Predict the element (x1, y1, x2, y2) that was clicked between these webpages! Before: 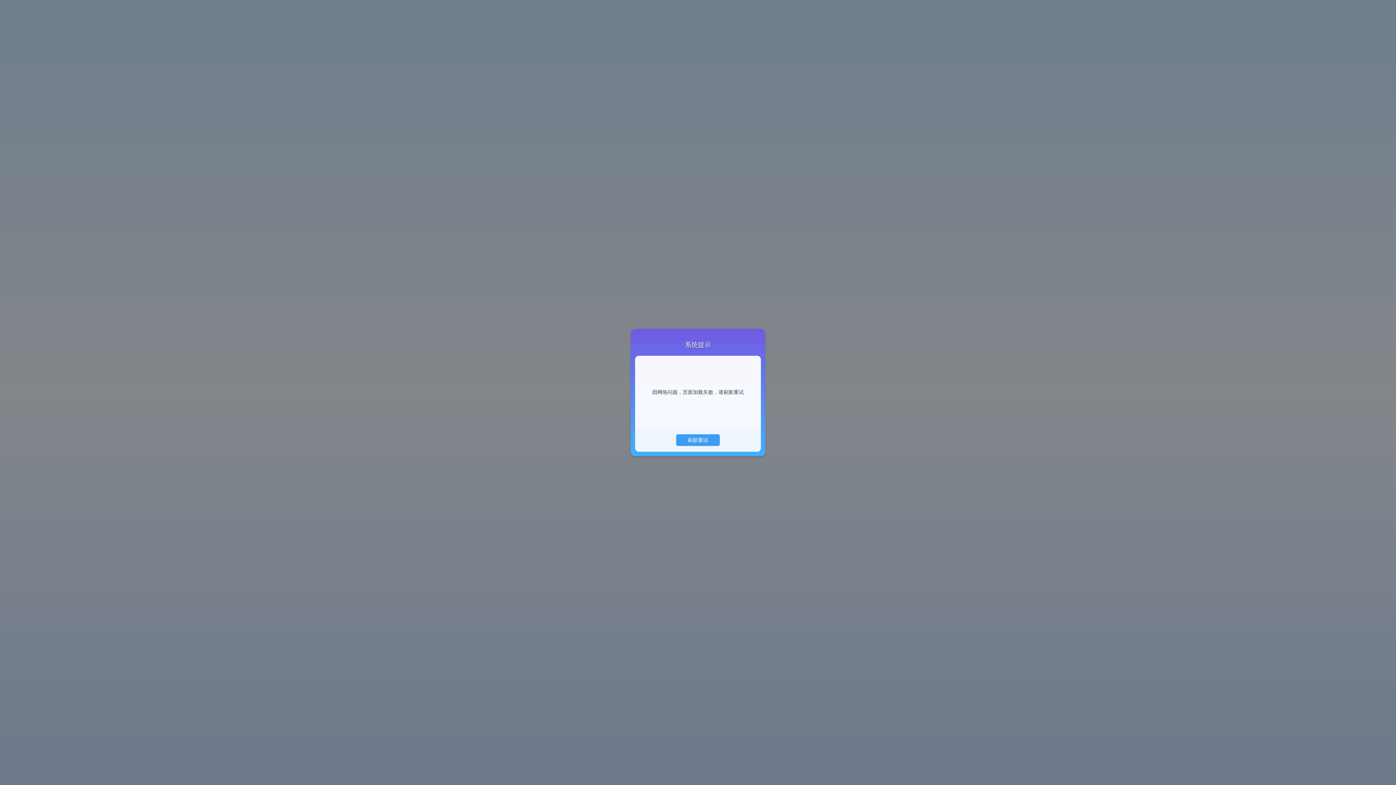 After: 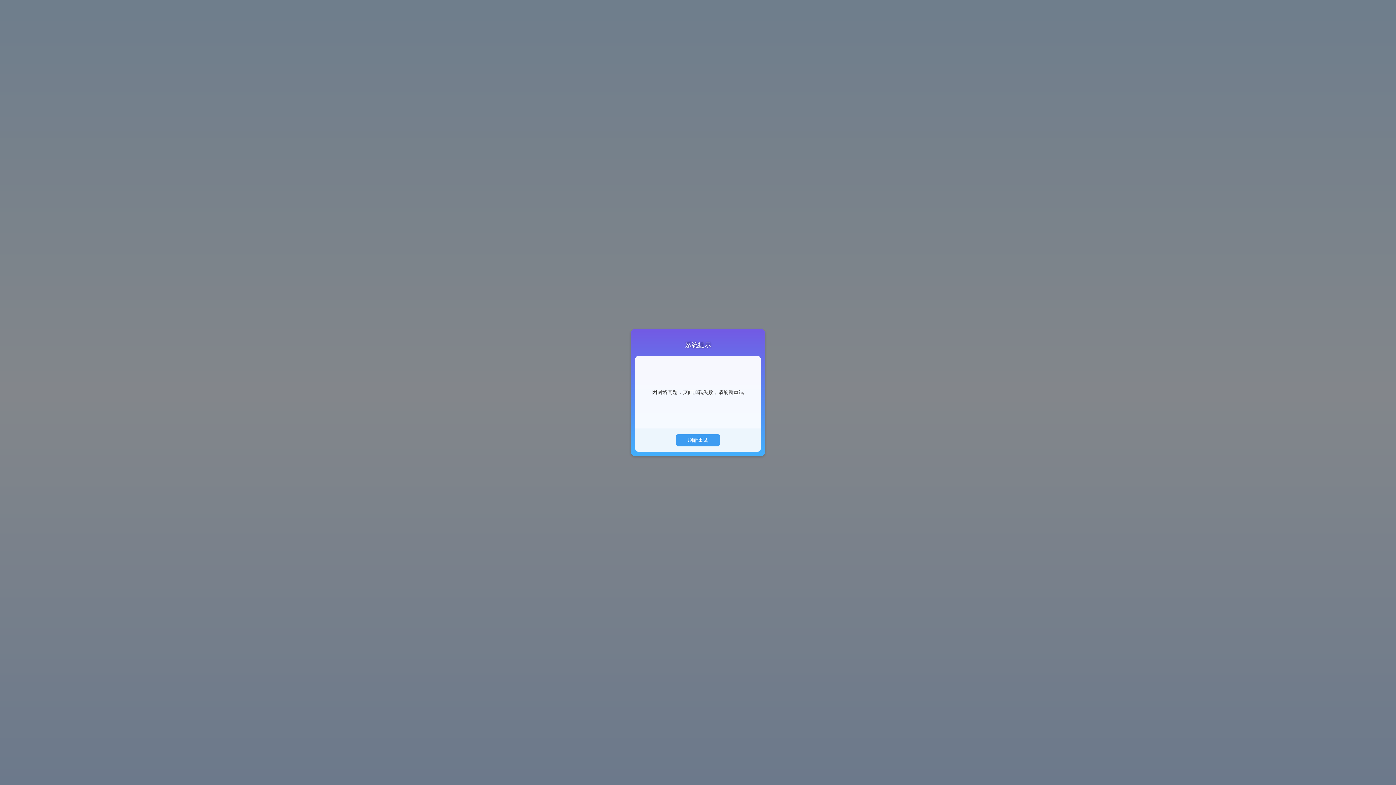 Action: bbox: (676, 434, 720, 446) label: 刷新重试